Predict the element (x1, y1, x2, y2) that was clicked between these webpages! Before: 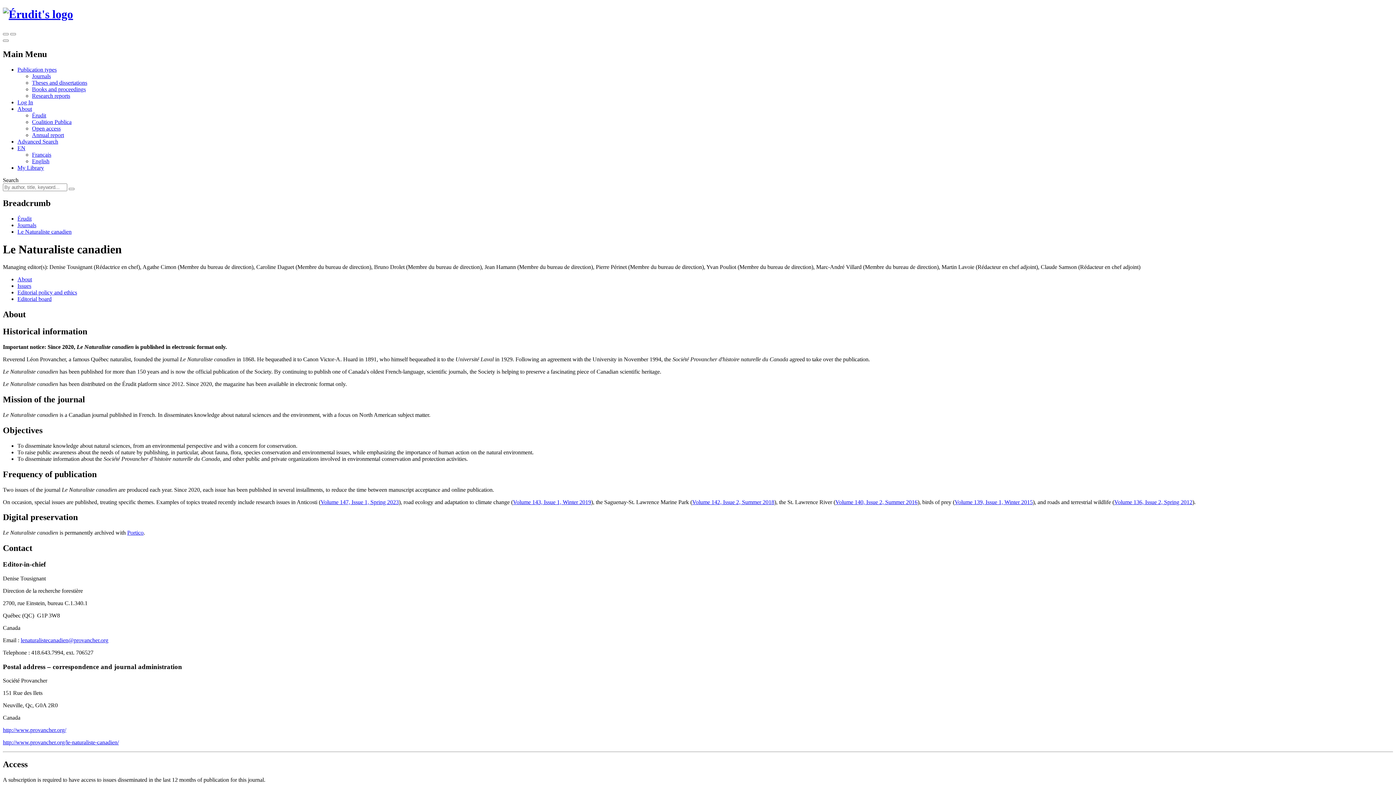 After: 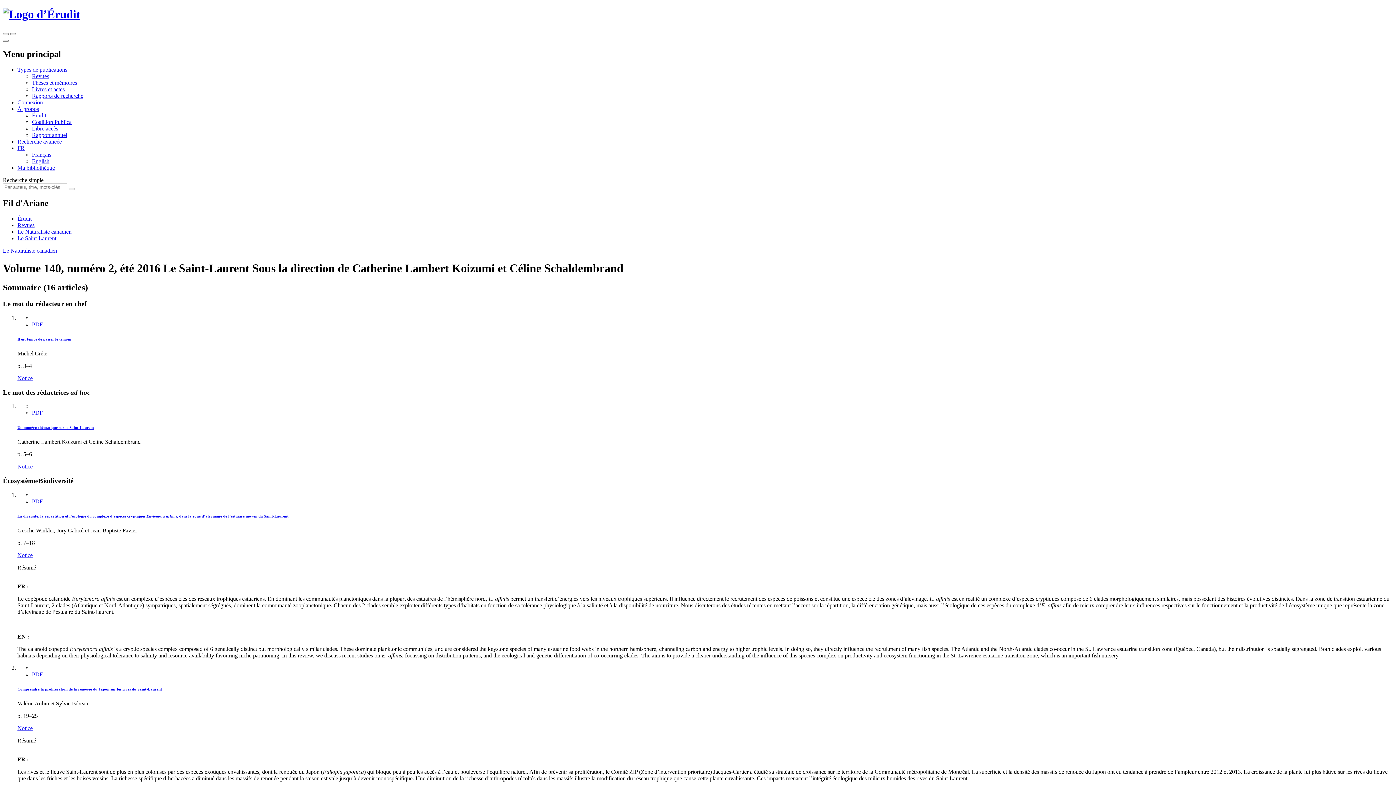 Action: bbox: (835, 499, 917, 505) label: Volume 140, Issue 2, Summer 2016